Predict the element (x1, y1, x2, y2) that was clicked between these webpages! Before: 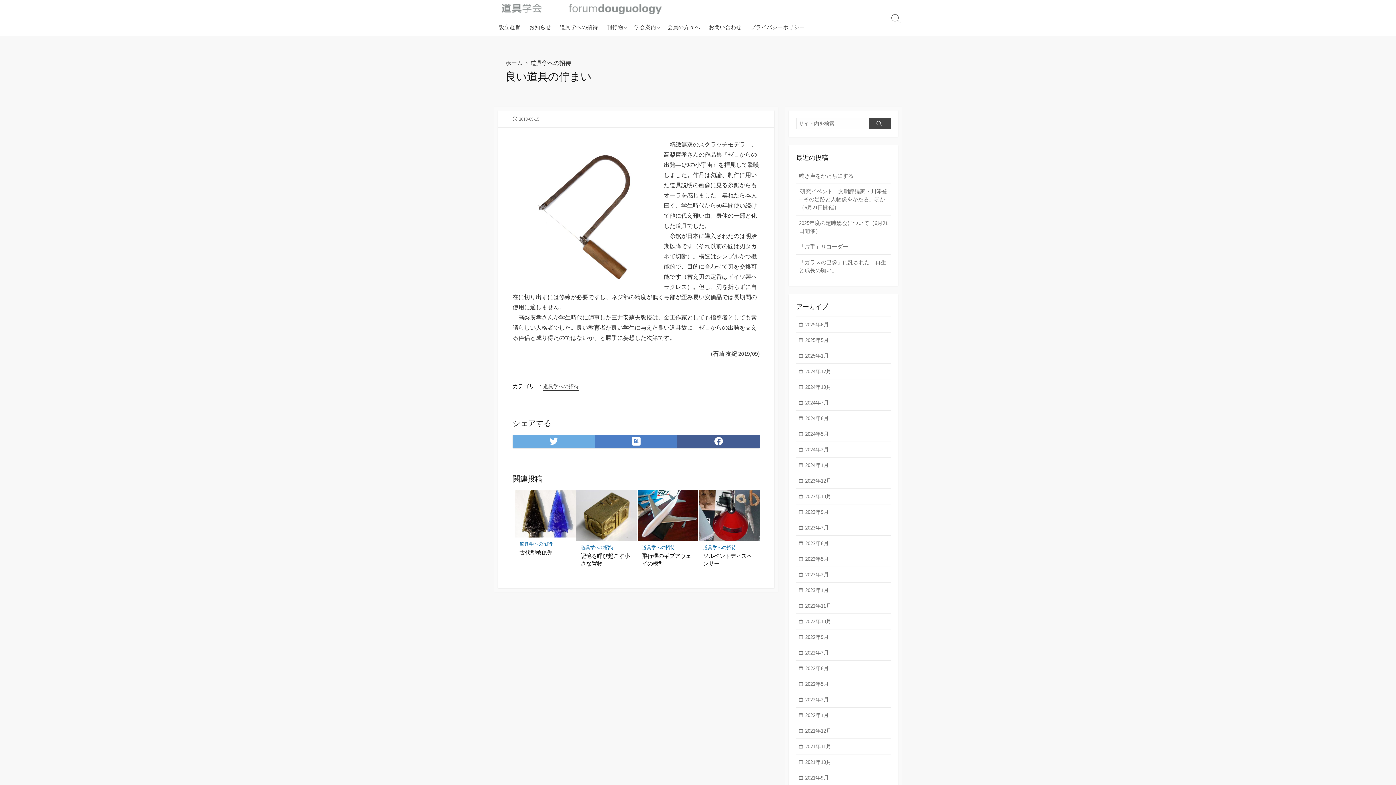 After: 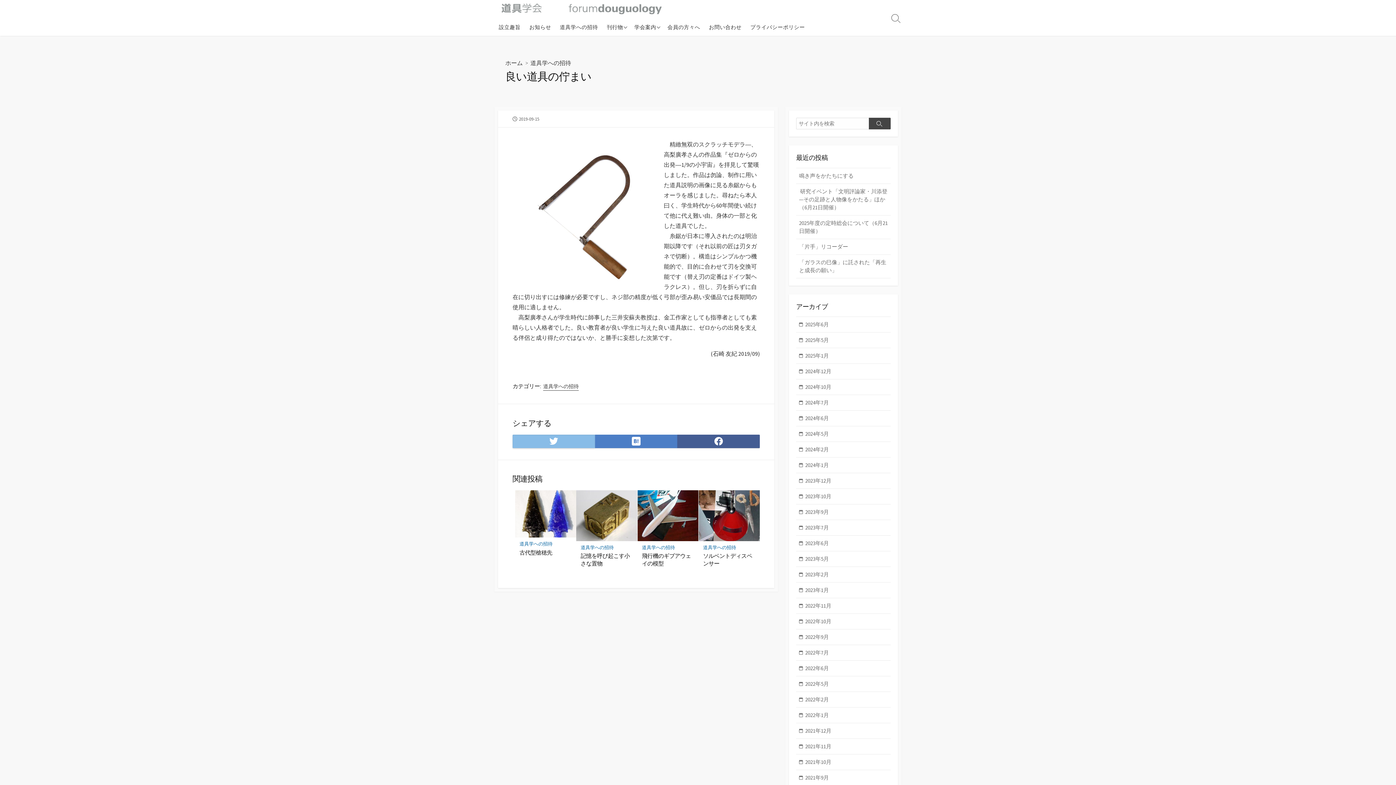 Action: label: Twitter でシェア bbox: (512, 434, 595, 448)